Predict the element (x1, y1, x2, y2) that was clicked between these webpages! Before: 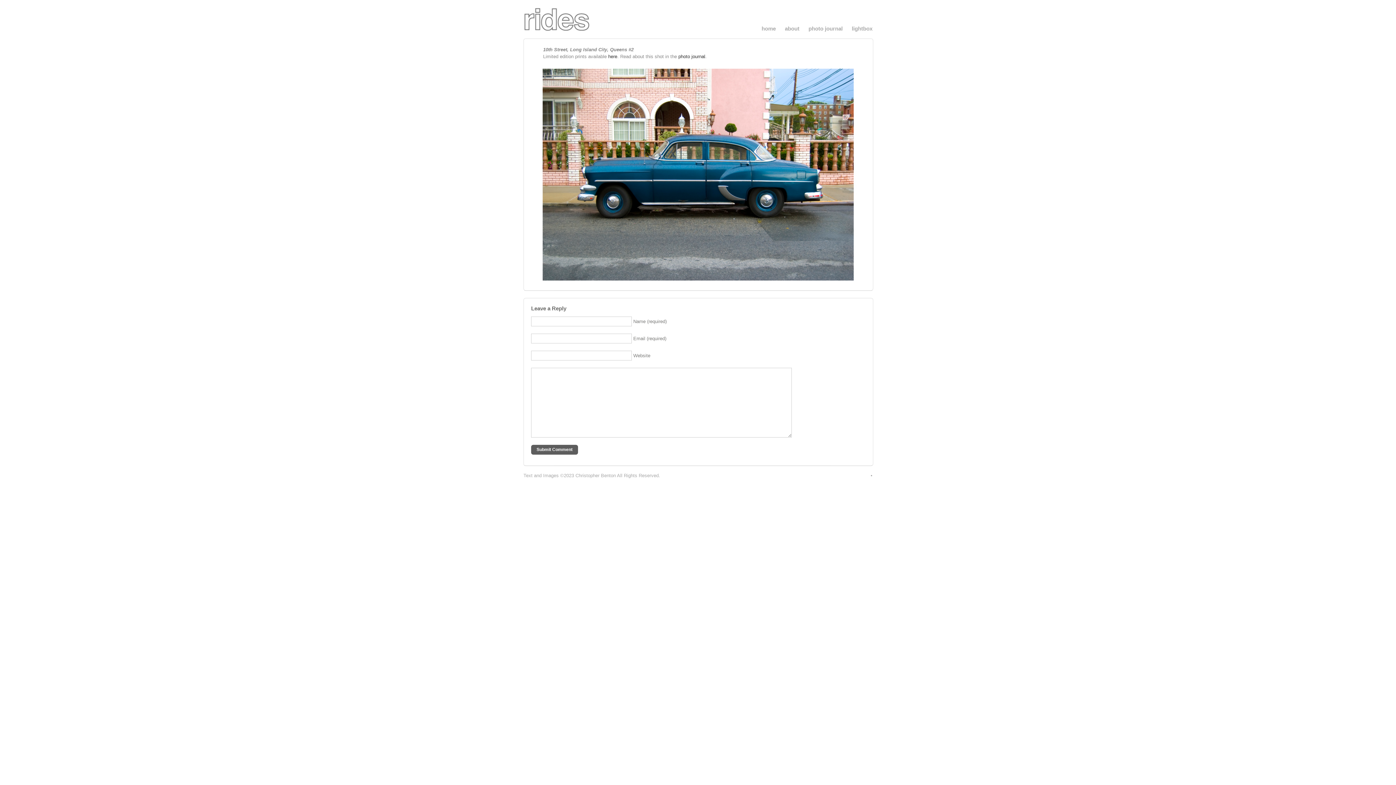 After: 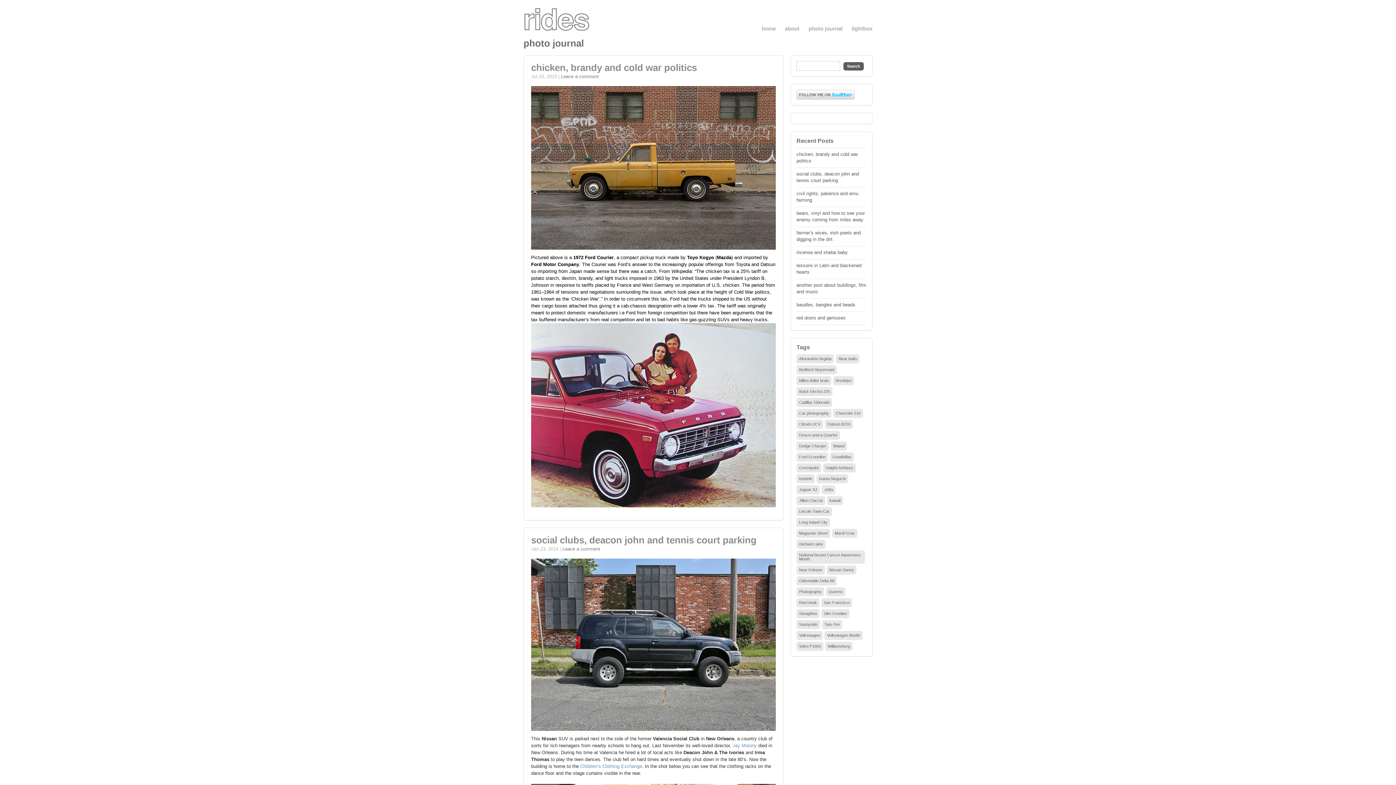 Action: bbox: (808, 25, 842, 31) label: photo journal